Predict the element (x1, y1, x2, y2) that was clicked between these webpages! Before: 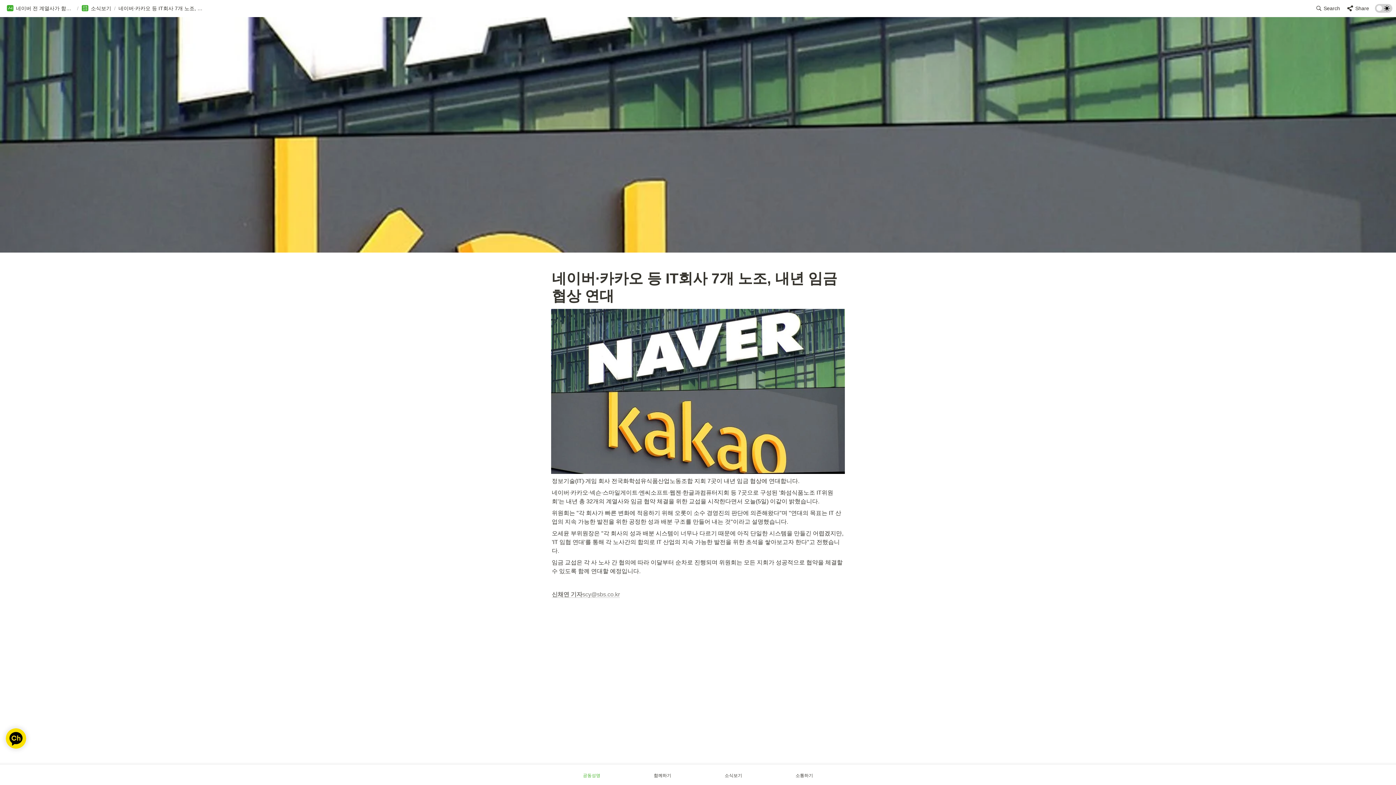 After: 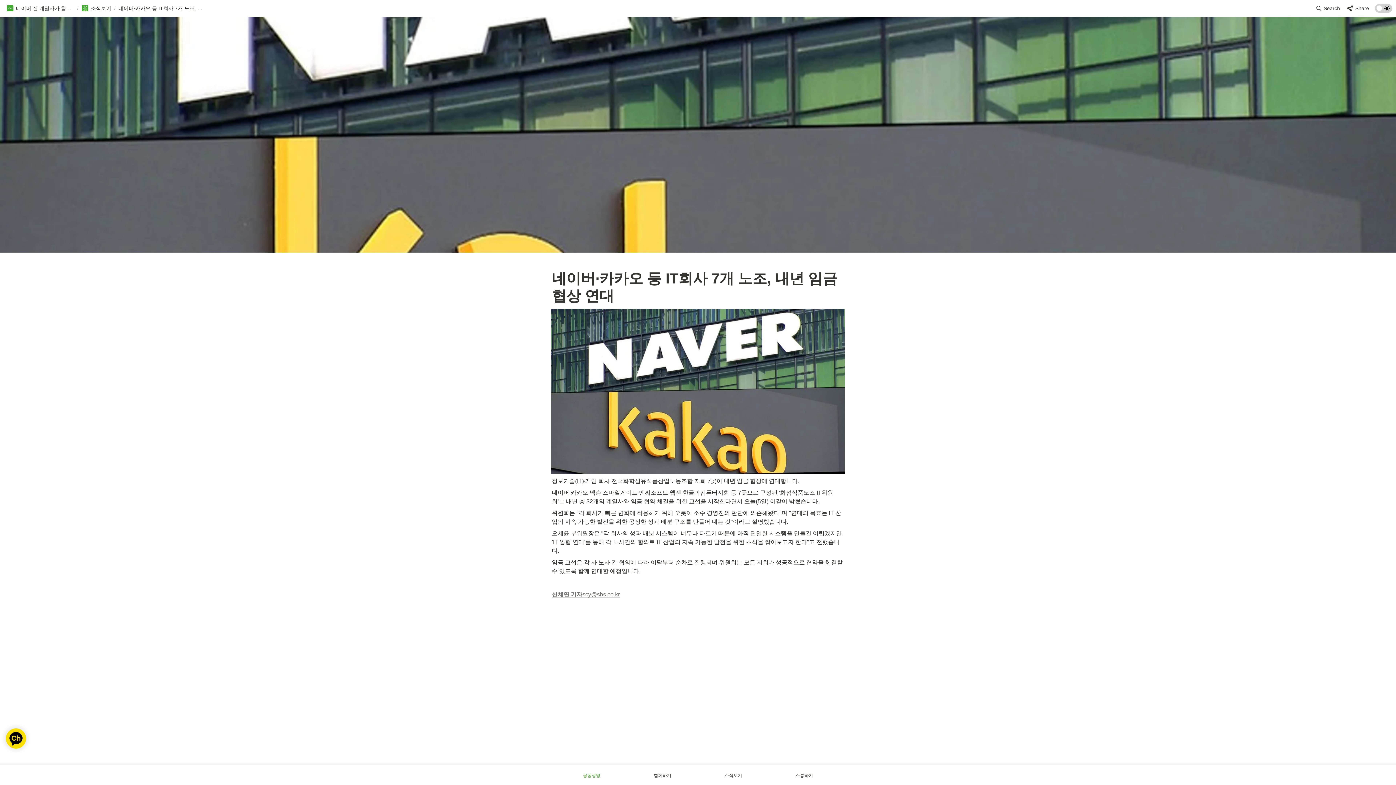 Action: label: 네이버·카카오 등 IT회사 7개 노조, 내년 임금협상 연대 bbox: (118, 5, 205, 11)